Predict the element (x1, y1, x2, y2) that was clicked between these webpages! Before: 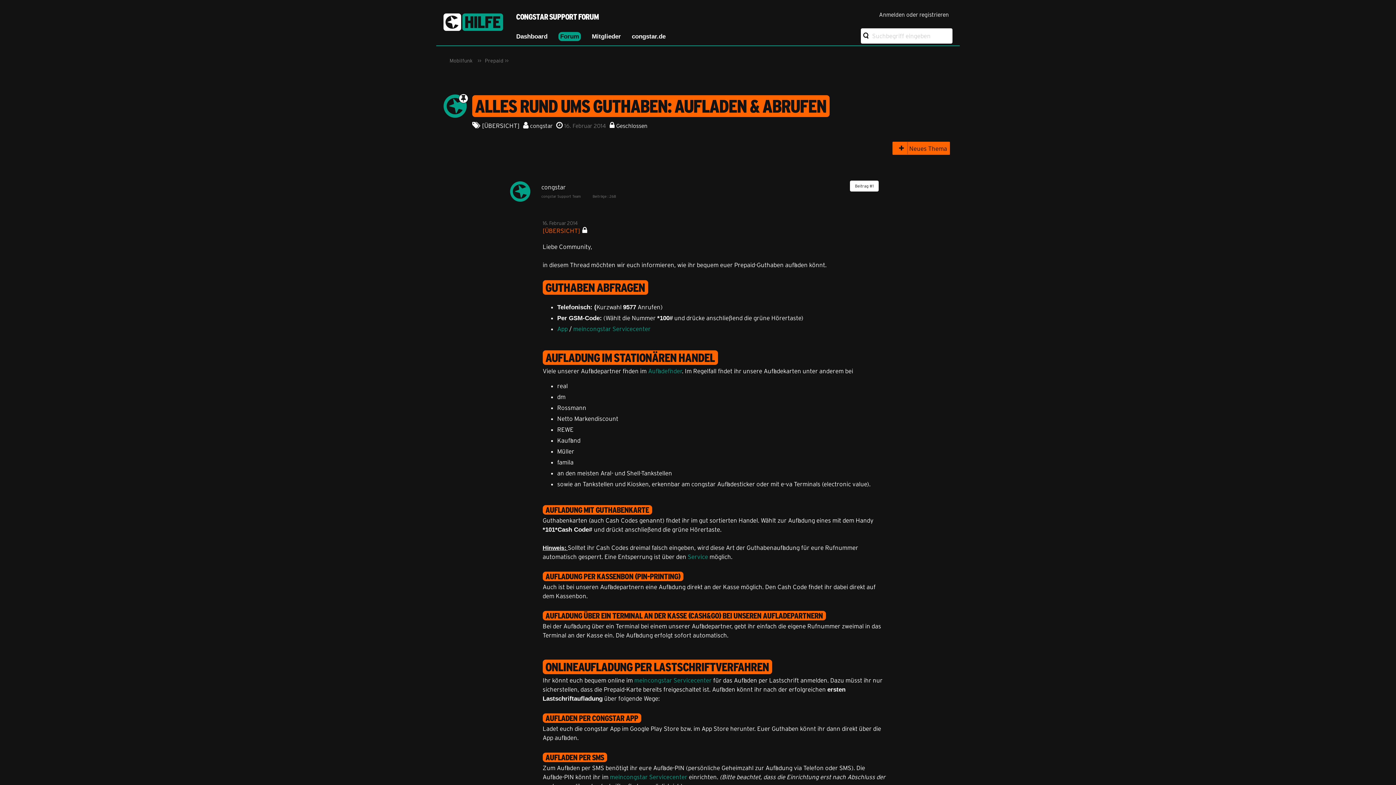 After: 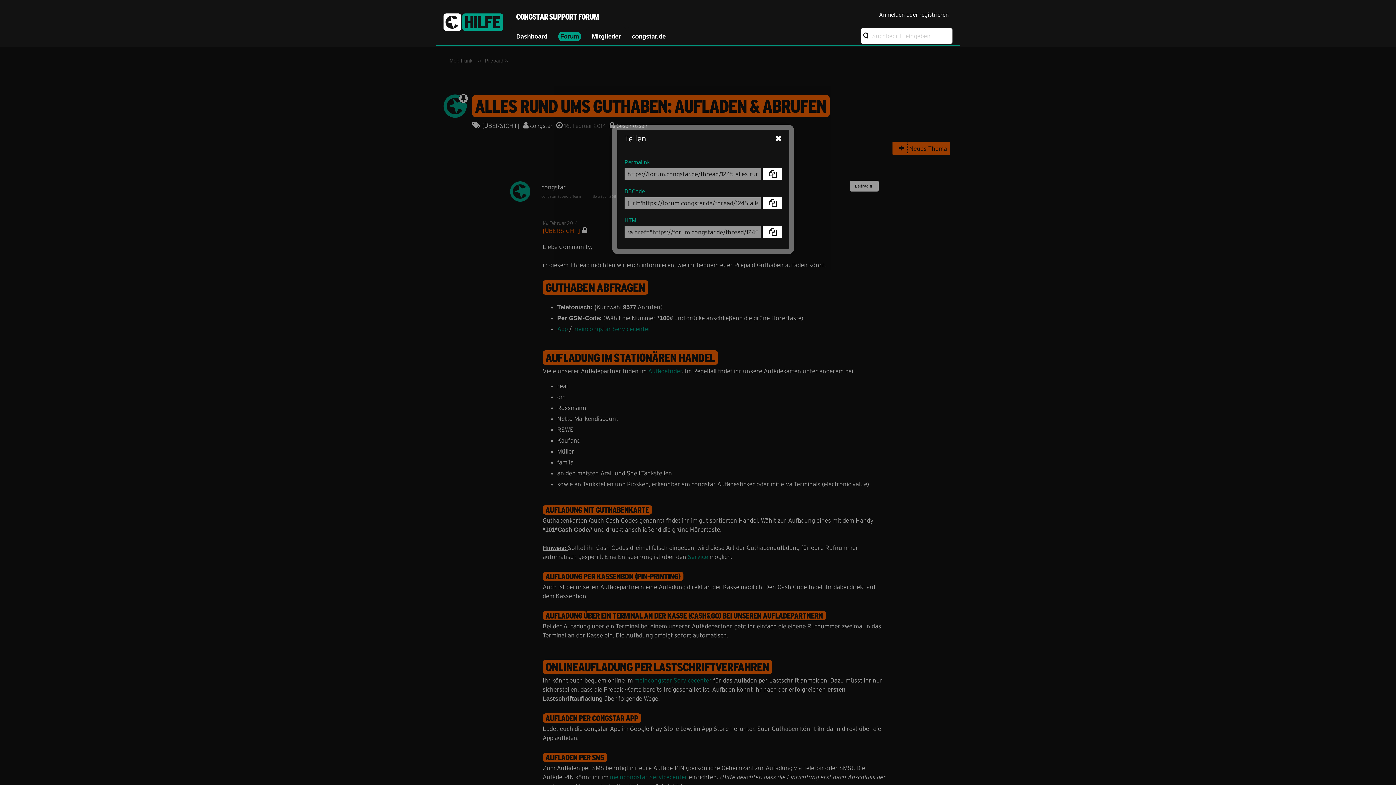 Action: bbox: (850, 180, 878, 191) label: Teilen